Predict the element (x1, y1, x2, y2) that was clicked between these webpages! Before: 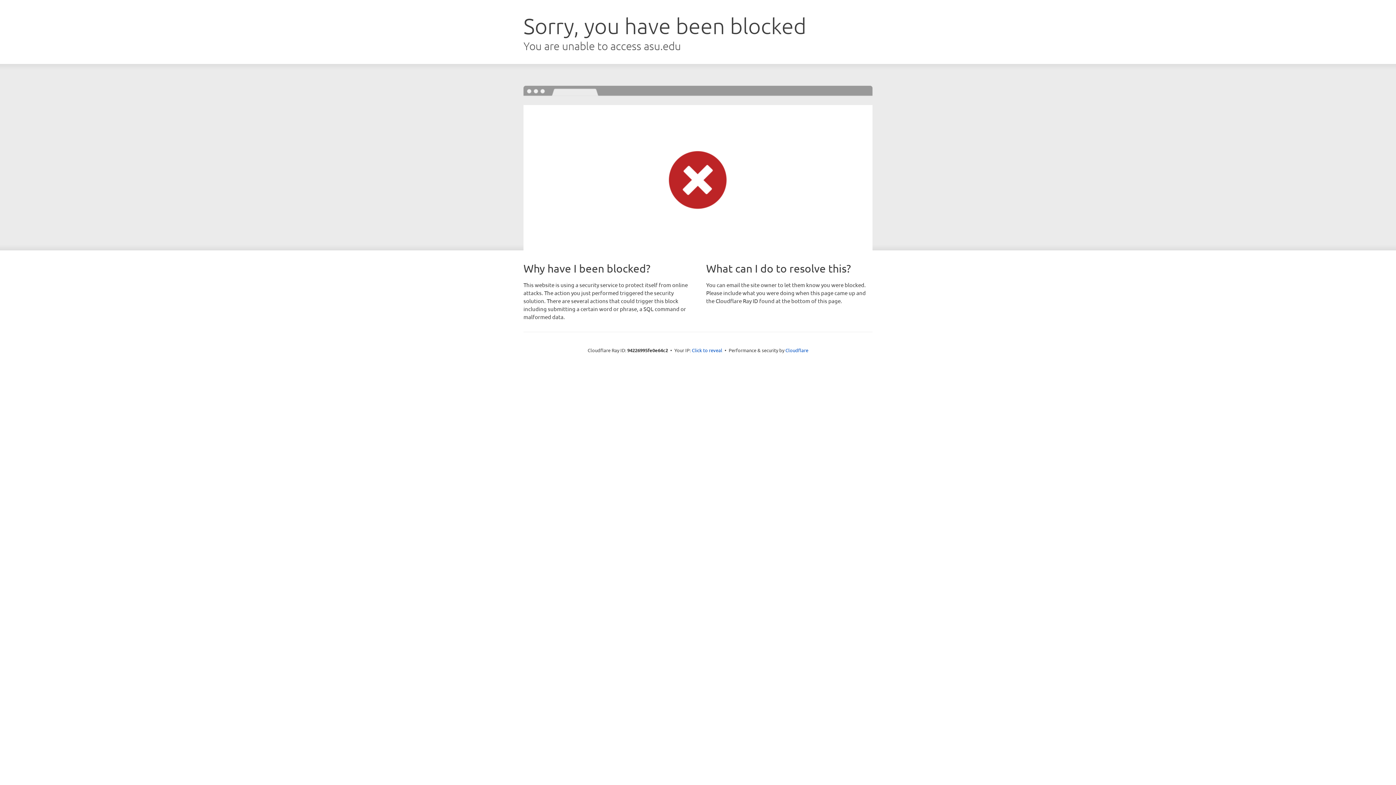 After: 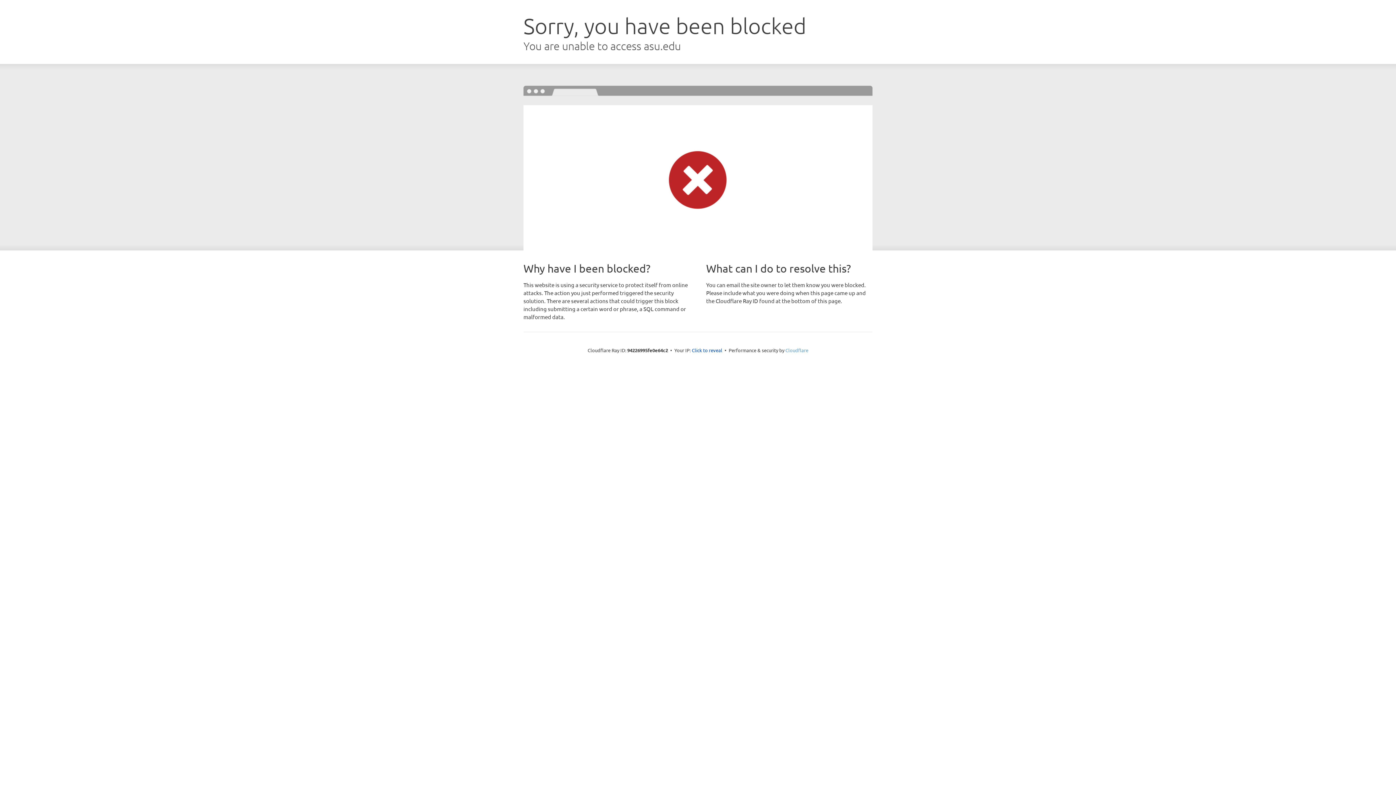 Action: label: Cloudflare bbox: (785, 347, 808, 353)